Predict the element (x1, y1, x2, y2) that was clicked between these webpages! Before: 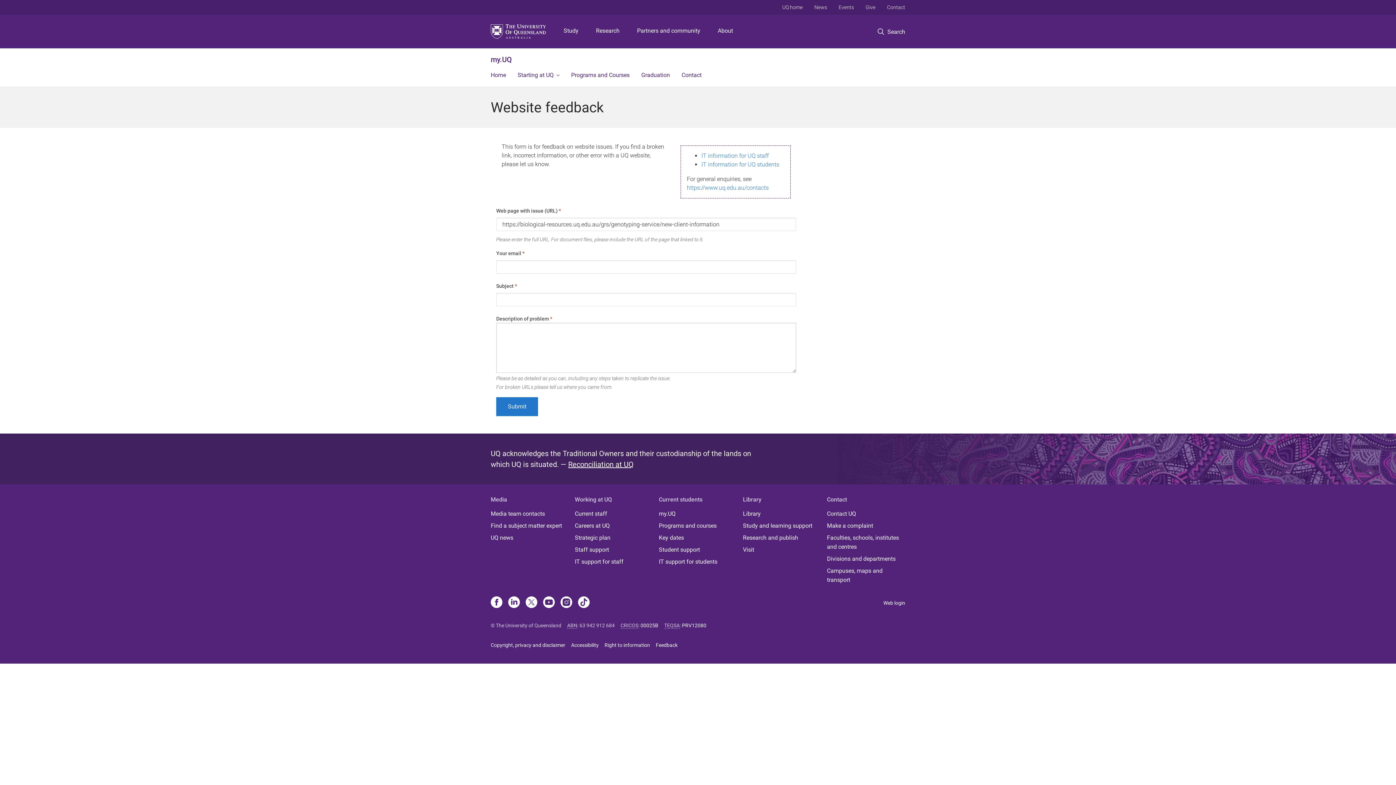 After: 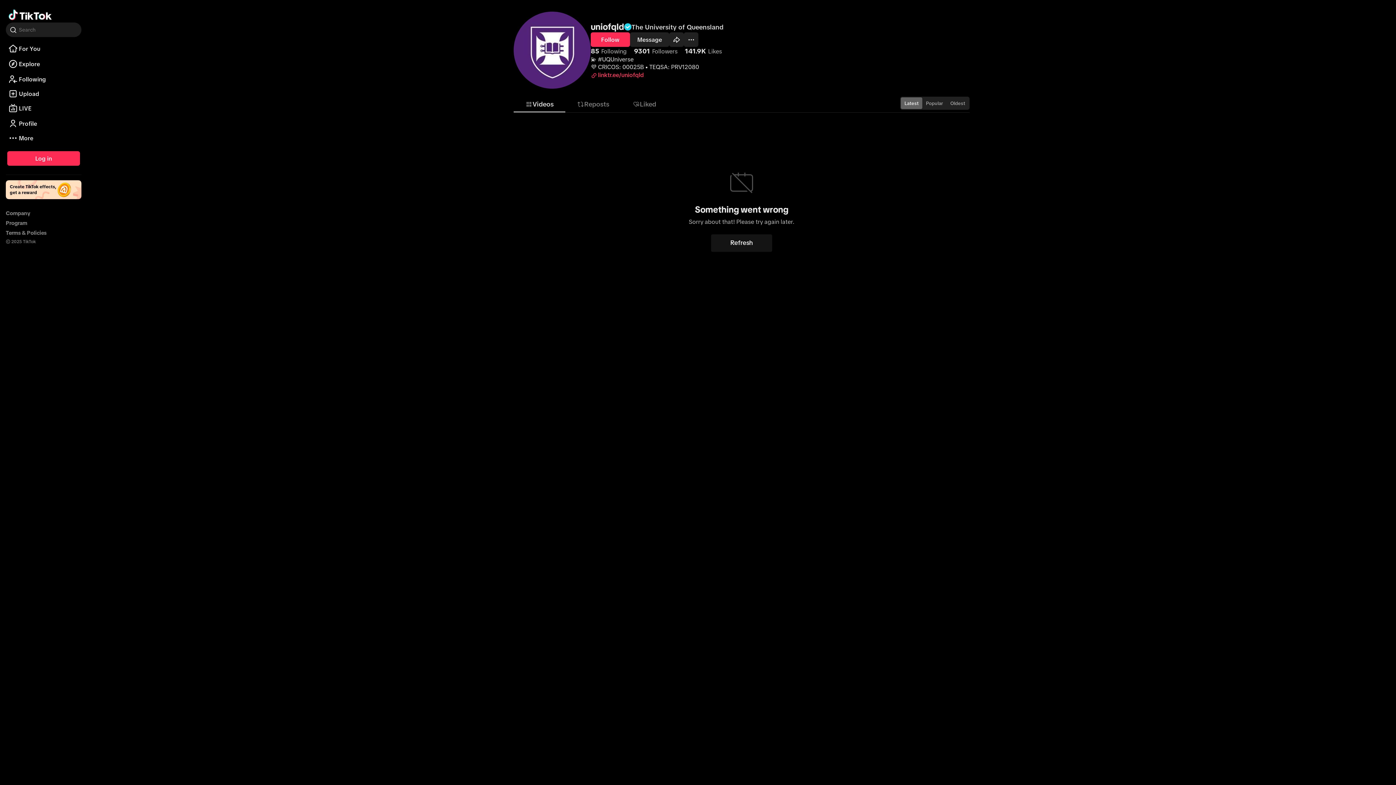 Action: bbox: (578, 598, 589, 608) label: TikTok